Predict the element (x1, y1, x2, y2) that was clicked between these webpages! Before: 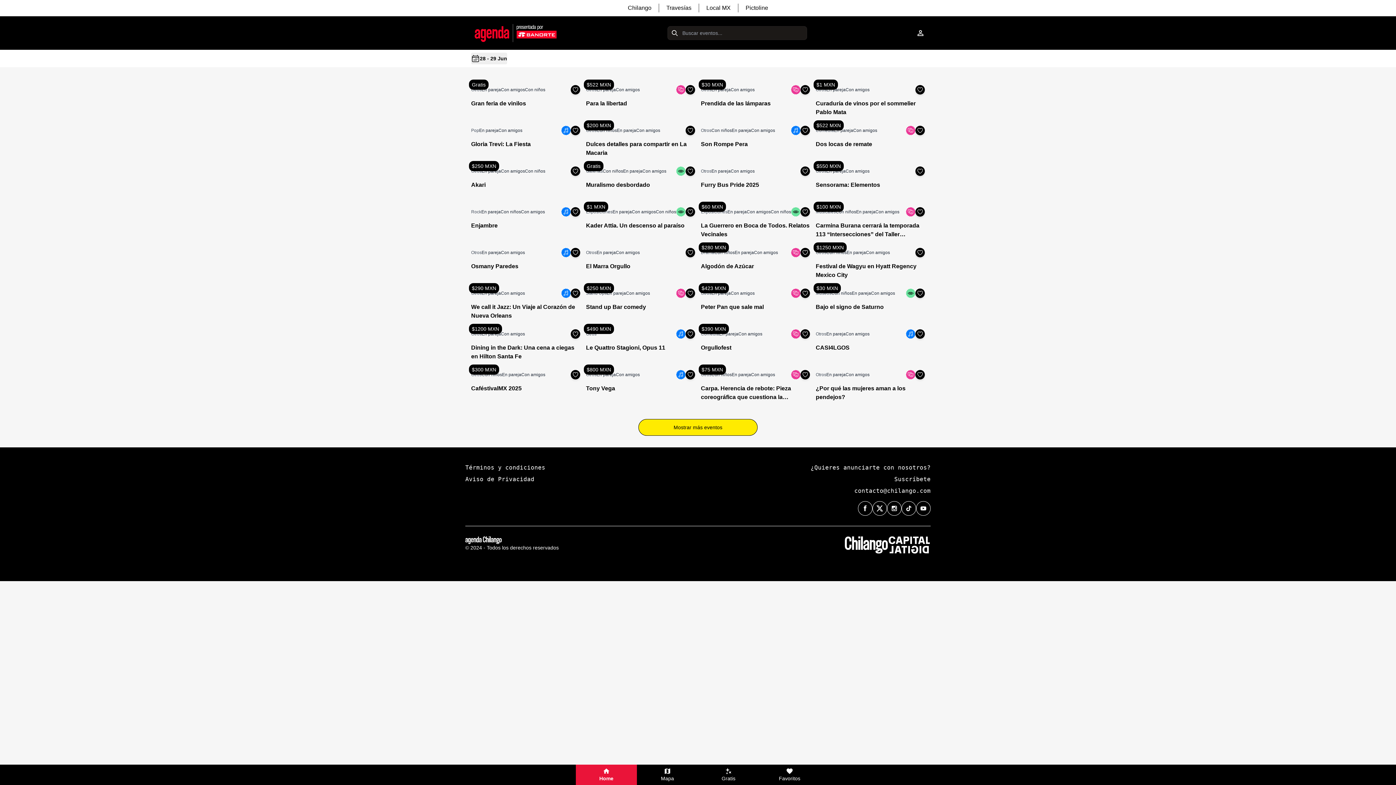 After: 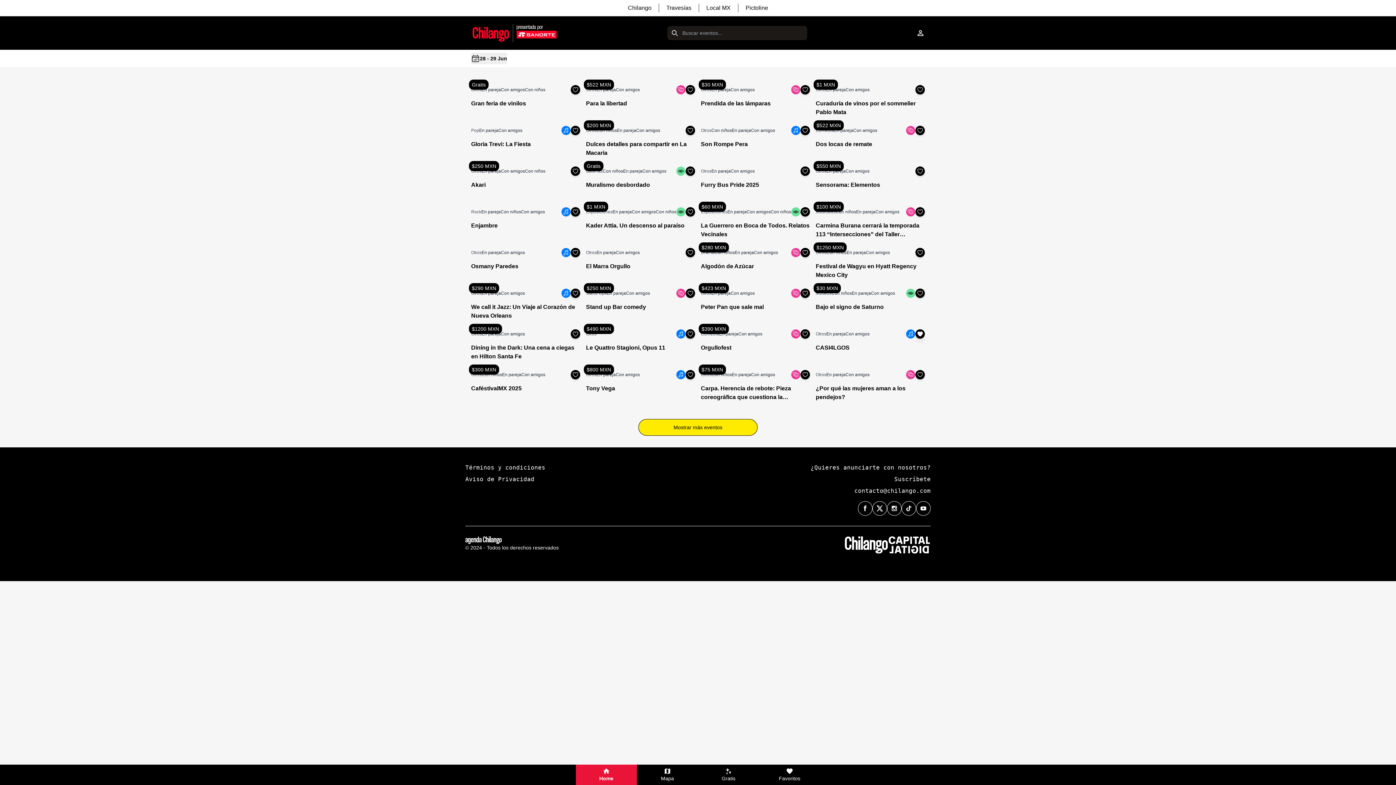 Action: label: Favoritos bbox: (915, 329, 925, 338)